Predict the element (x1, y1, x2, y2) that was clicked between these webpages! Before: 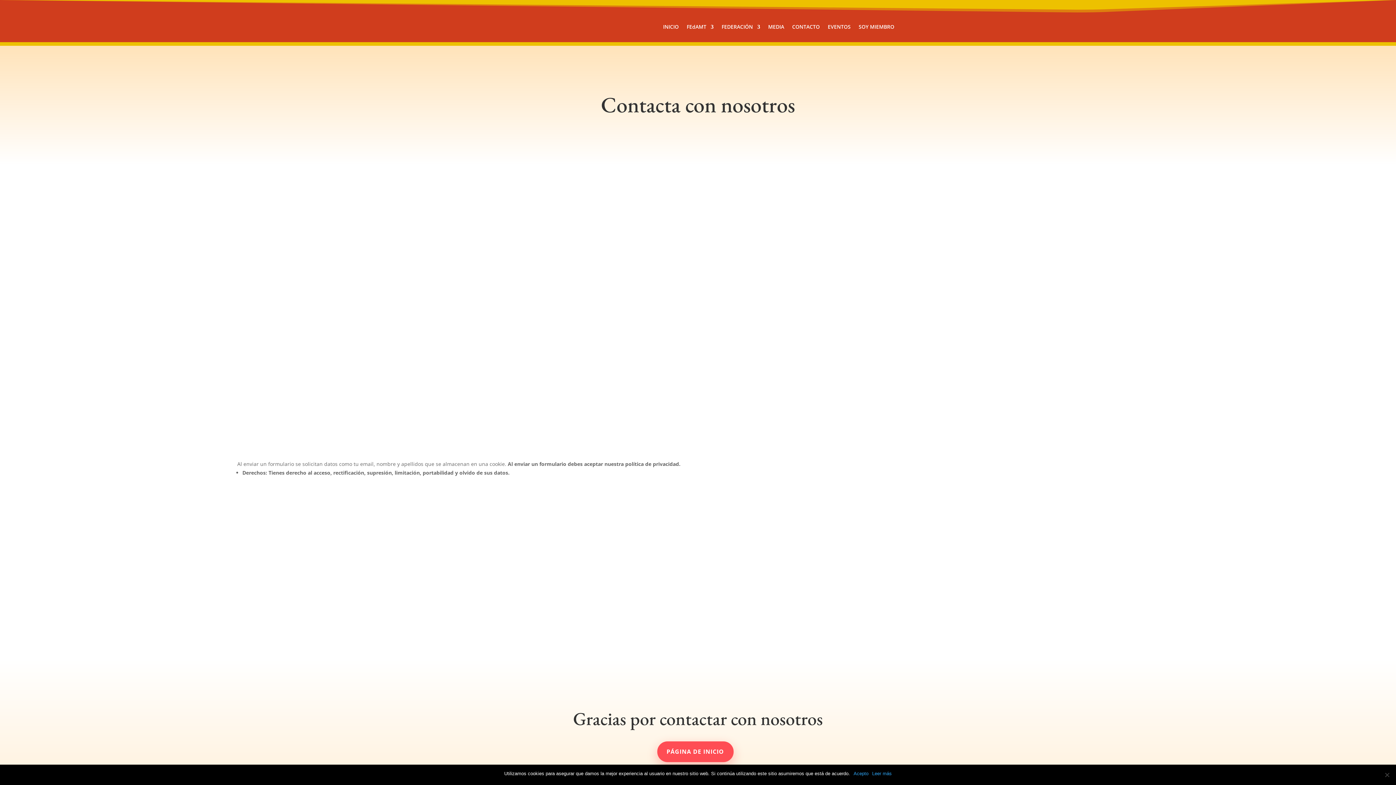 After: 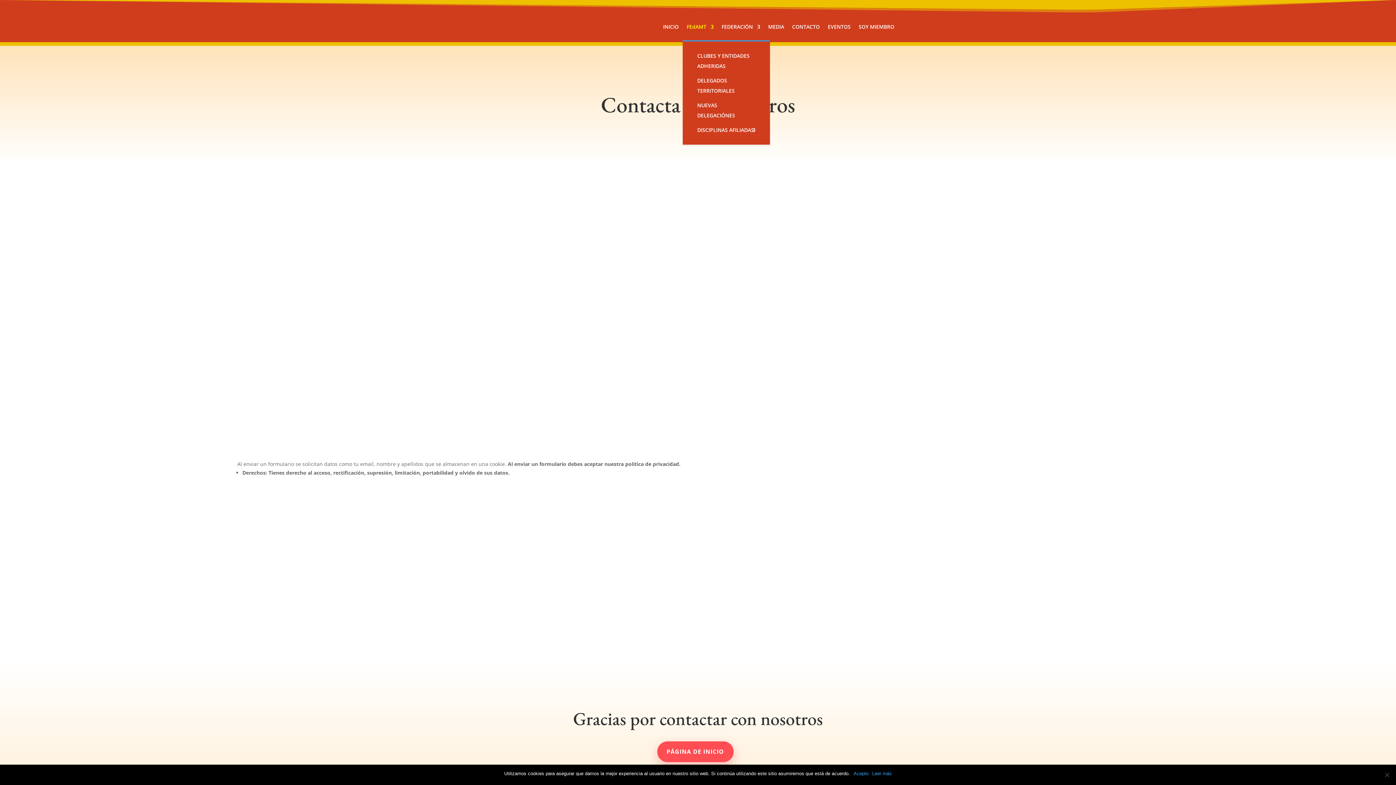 Action: bbox: (686, 13, 713, 40) label: FEdAMT